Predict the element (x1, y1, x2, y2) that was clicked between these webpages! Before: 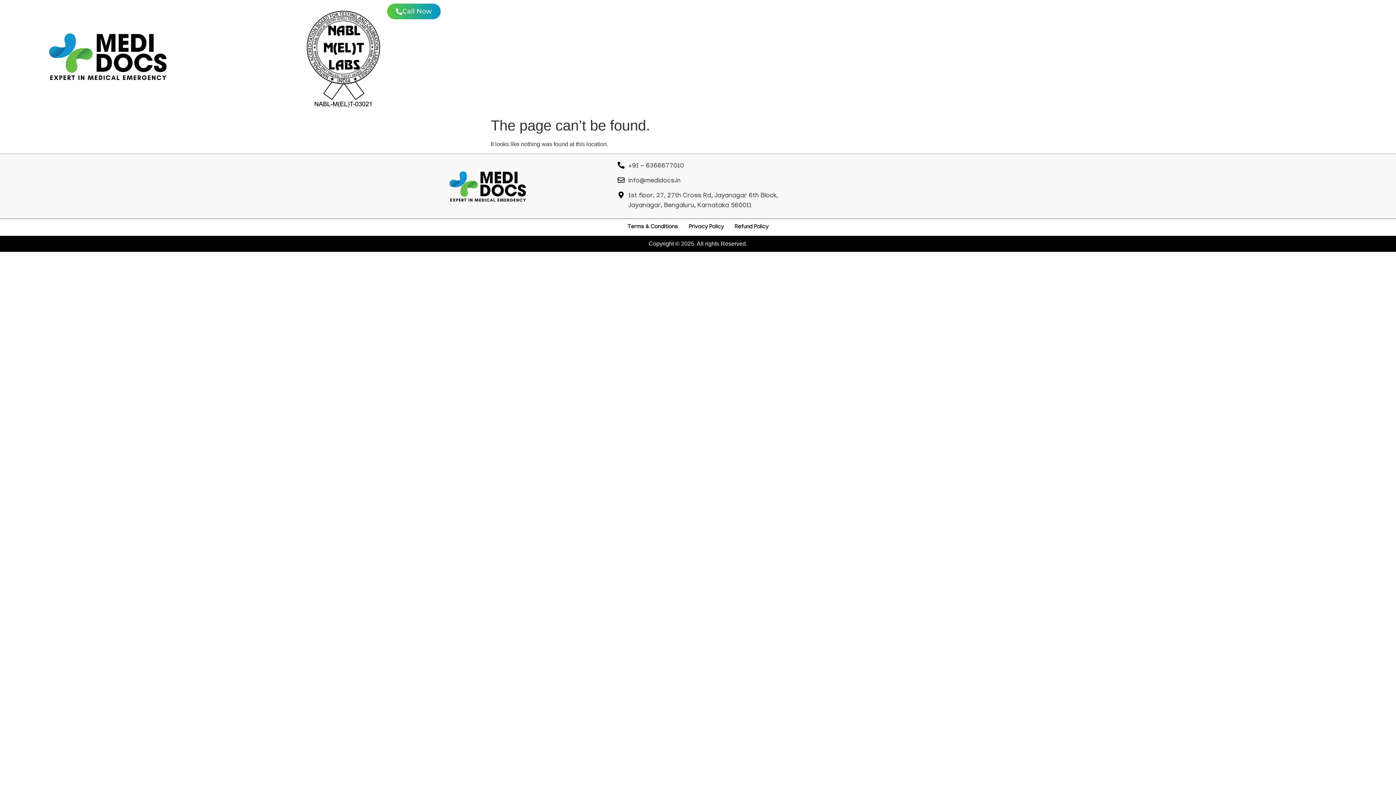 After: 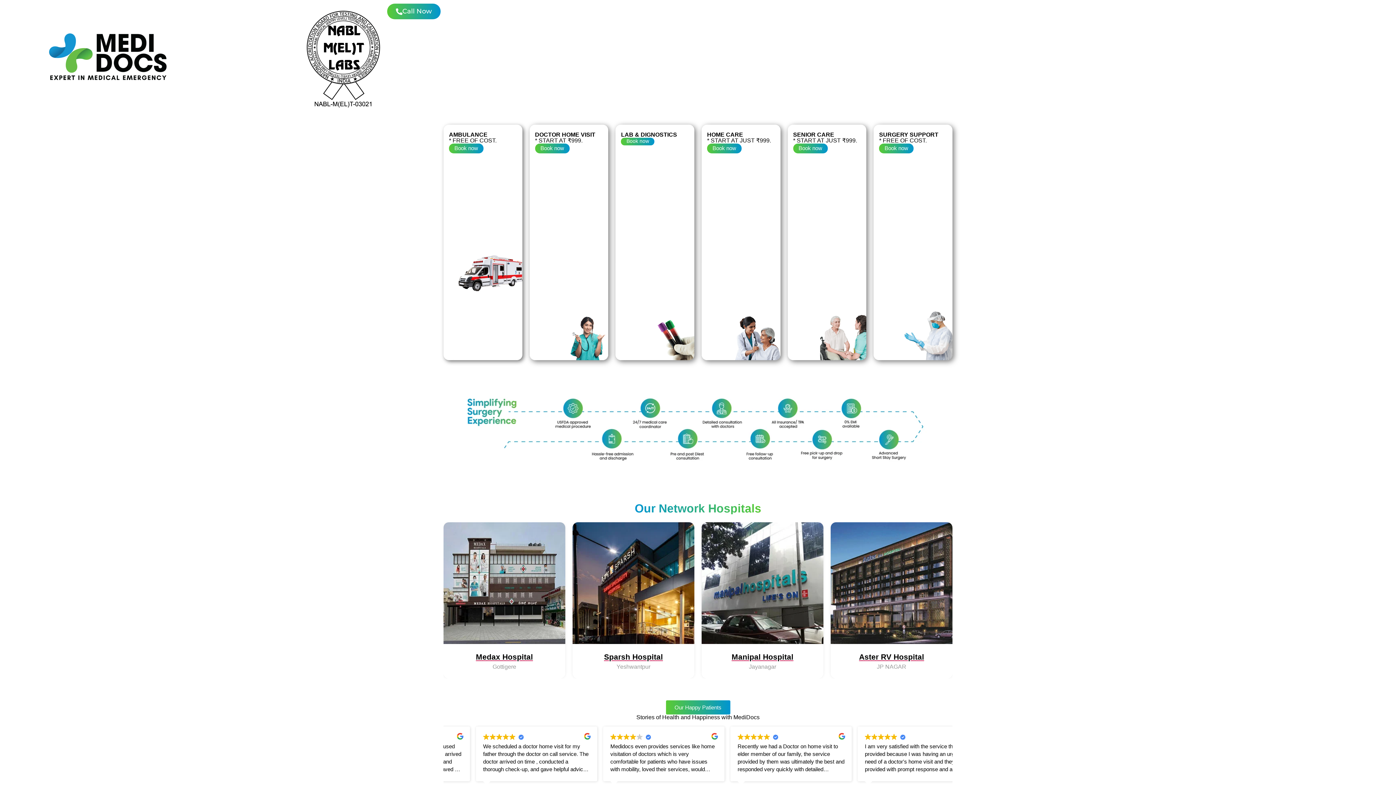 Action: bbox: (3, 28, 212, 84)